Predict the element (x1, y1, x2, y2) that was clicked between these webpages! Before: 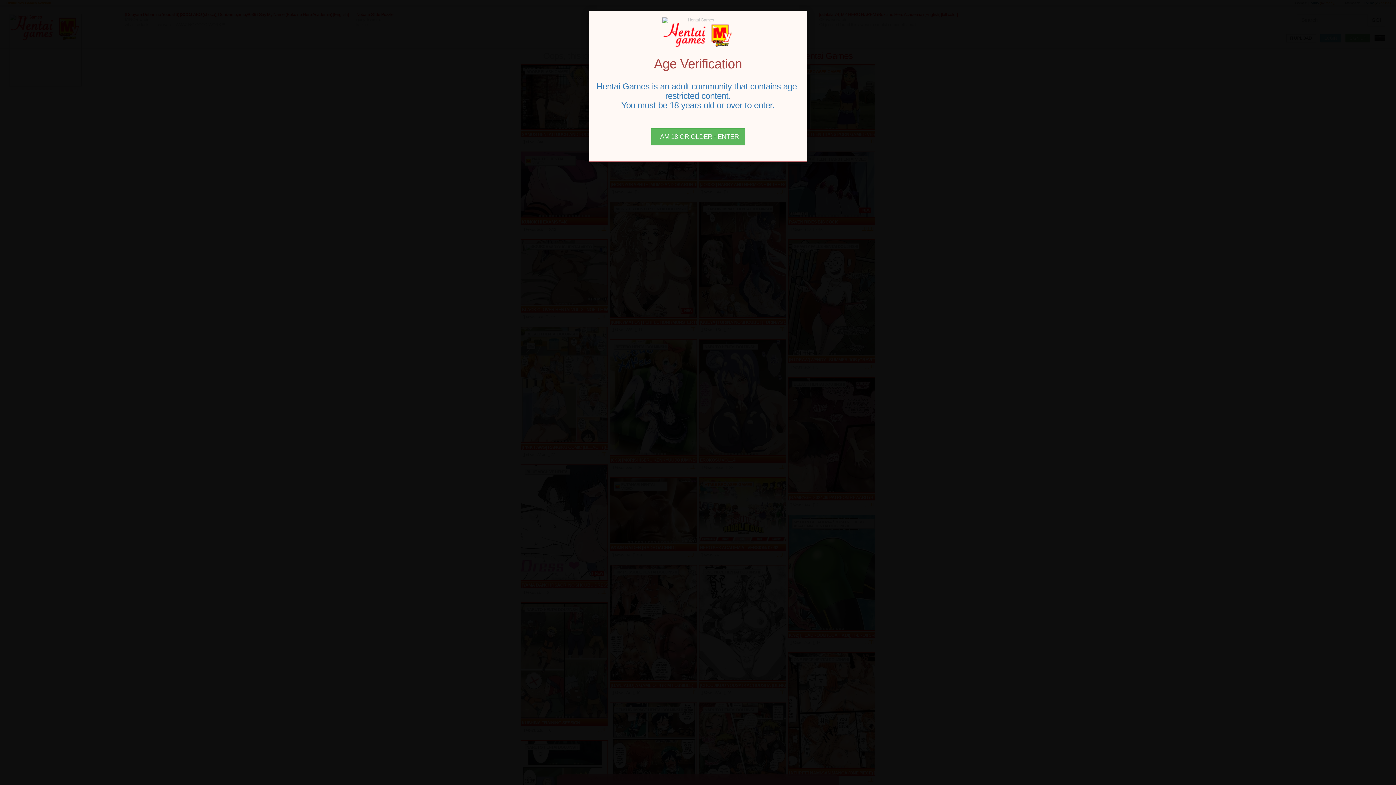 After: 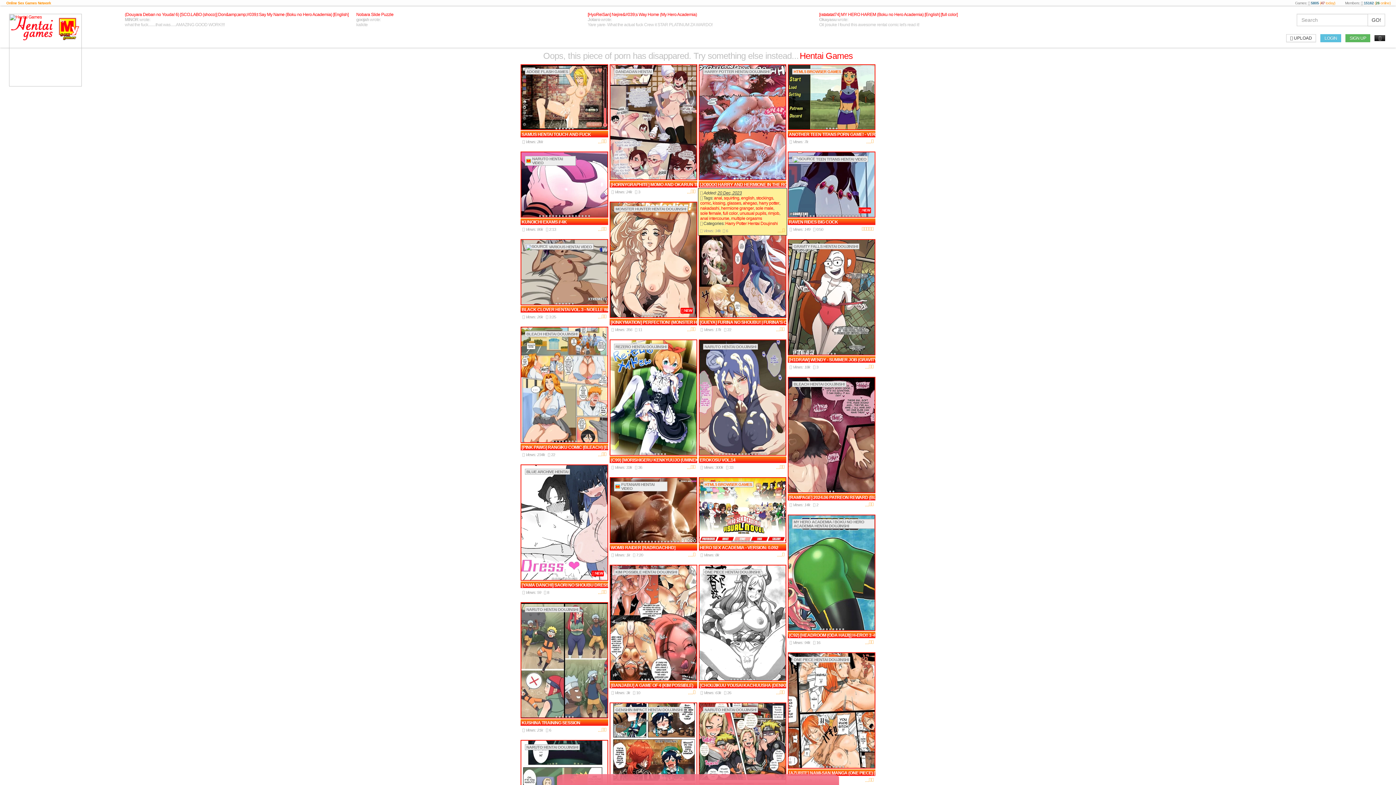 Action: bbox: (651, 128, 745, 145) label: Close